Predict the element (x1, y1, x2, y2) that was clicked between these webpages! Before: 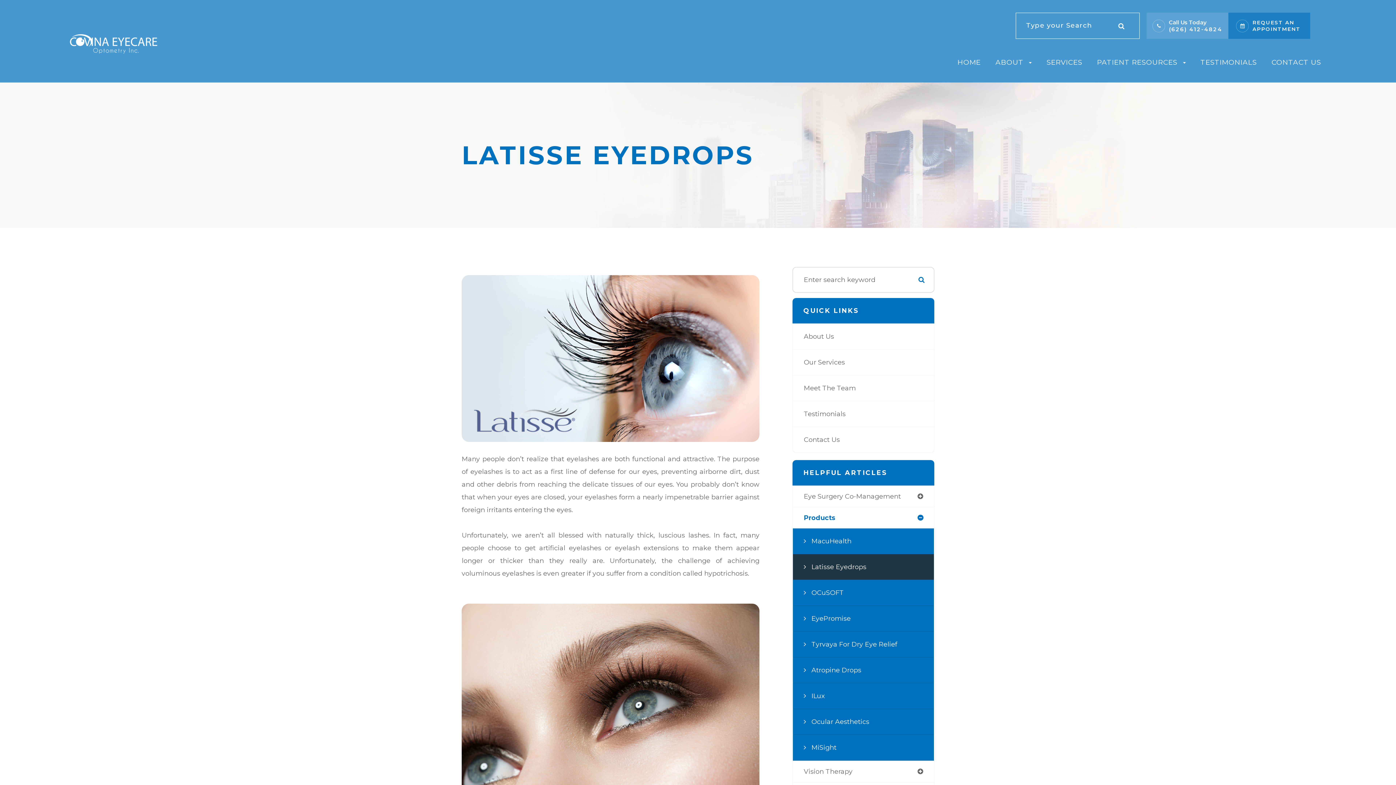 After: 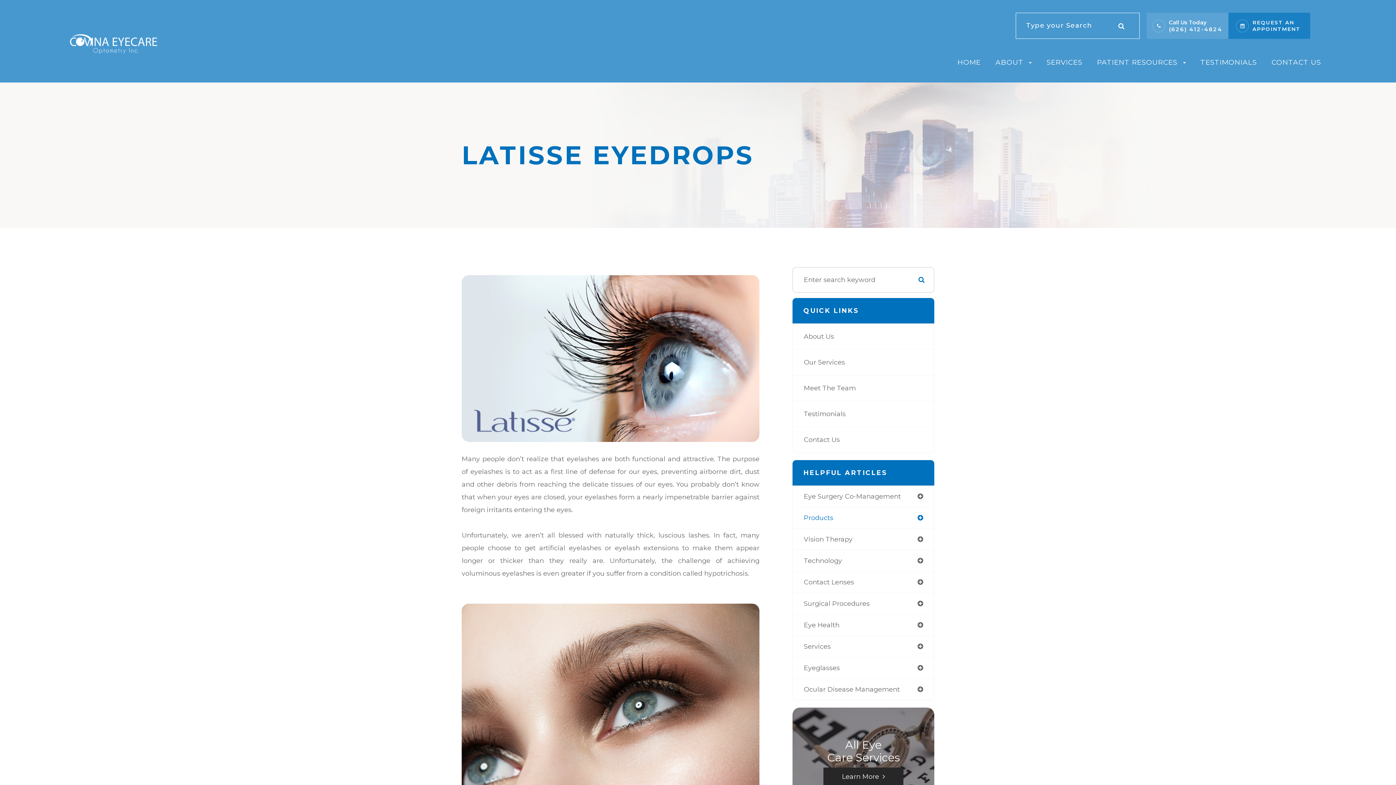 Action: bbox: (793, 507, 934, 528) label: Products